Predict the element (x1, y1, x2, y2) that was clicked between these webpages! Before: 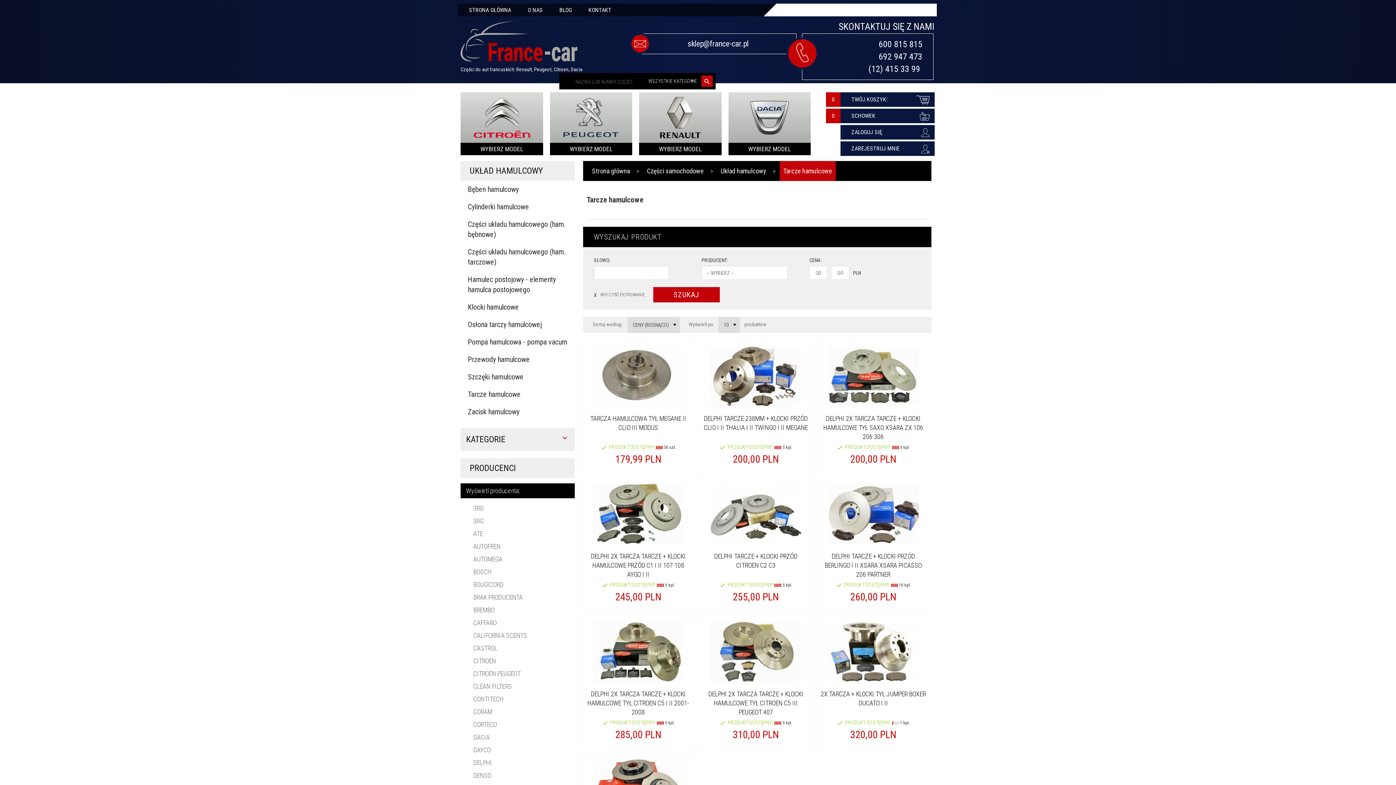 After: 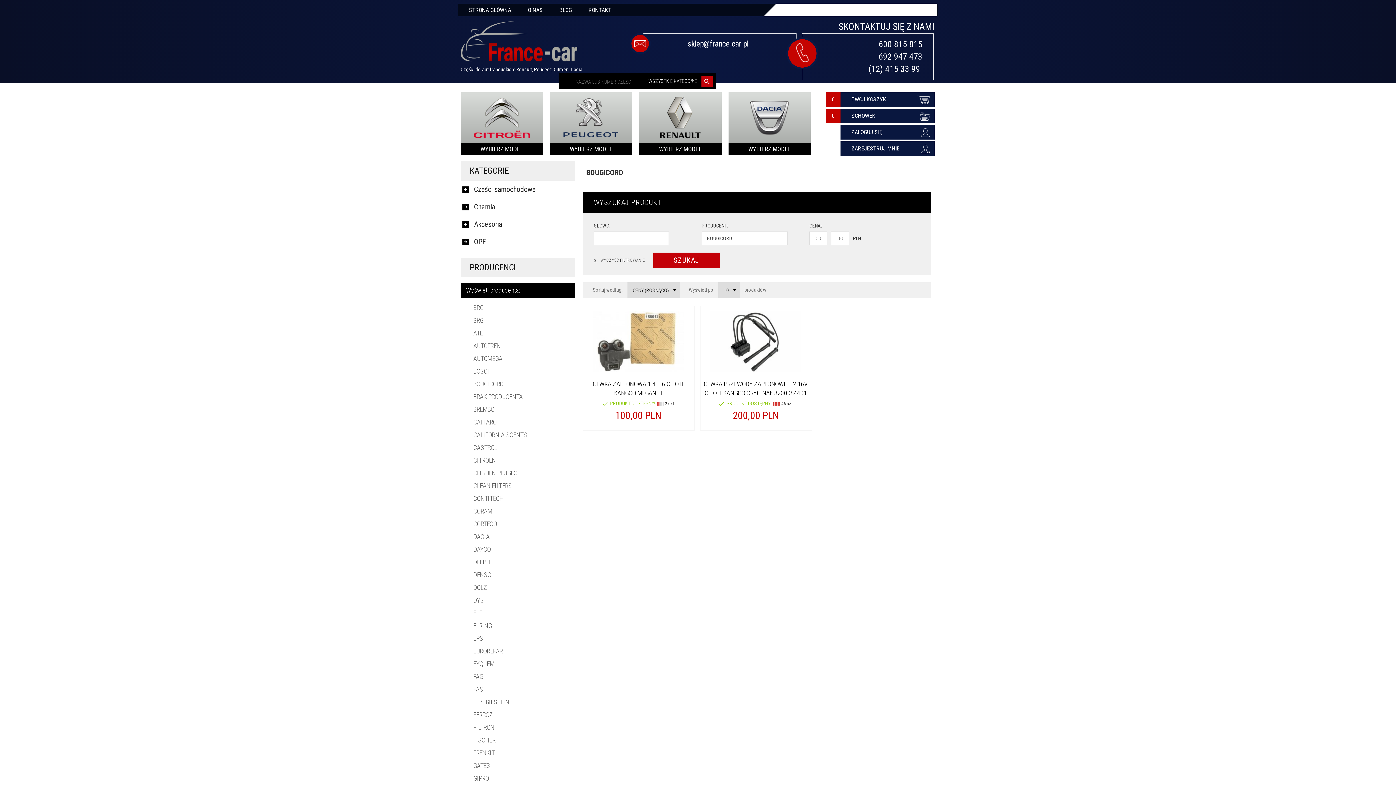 Action: bbox: (460, 578, 574, 591) label: BOUGICORD